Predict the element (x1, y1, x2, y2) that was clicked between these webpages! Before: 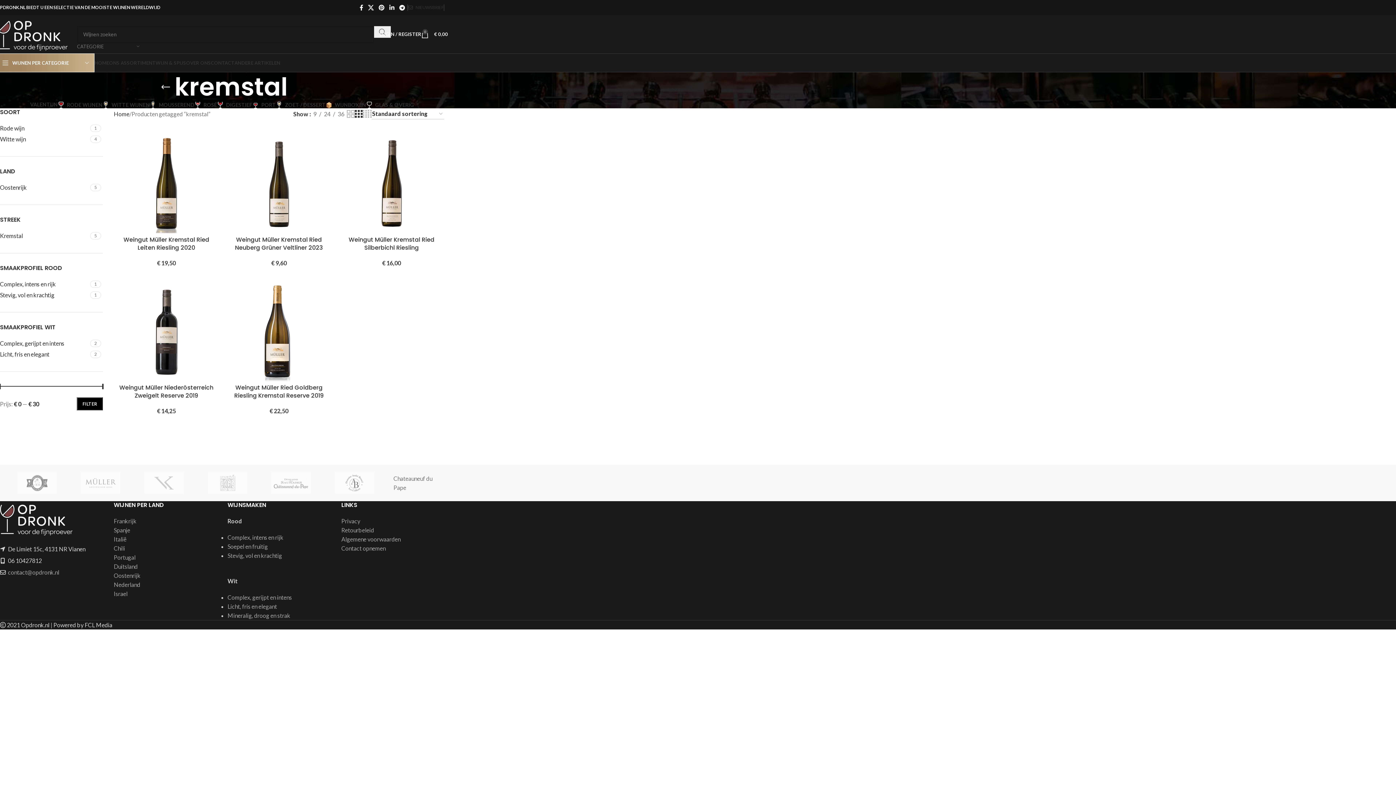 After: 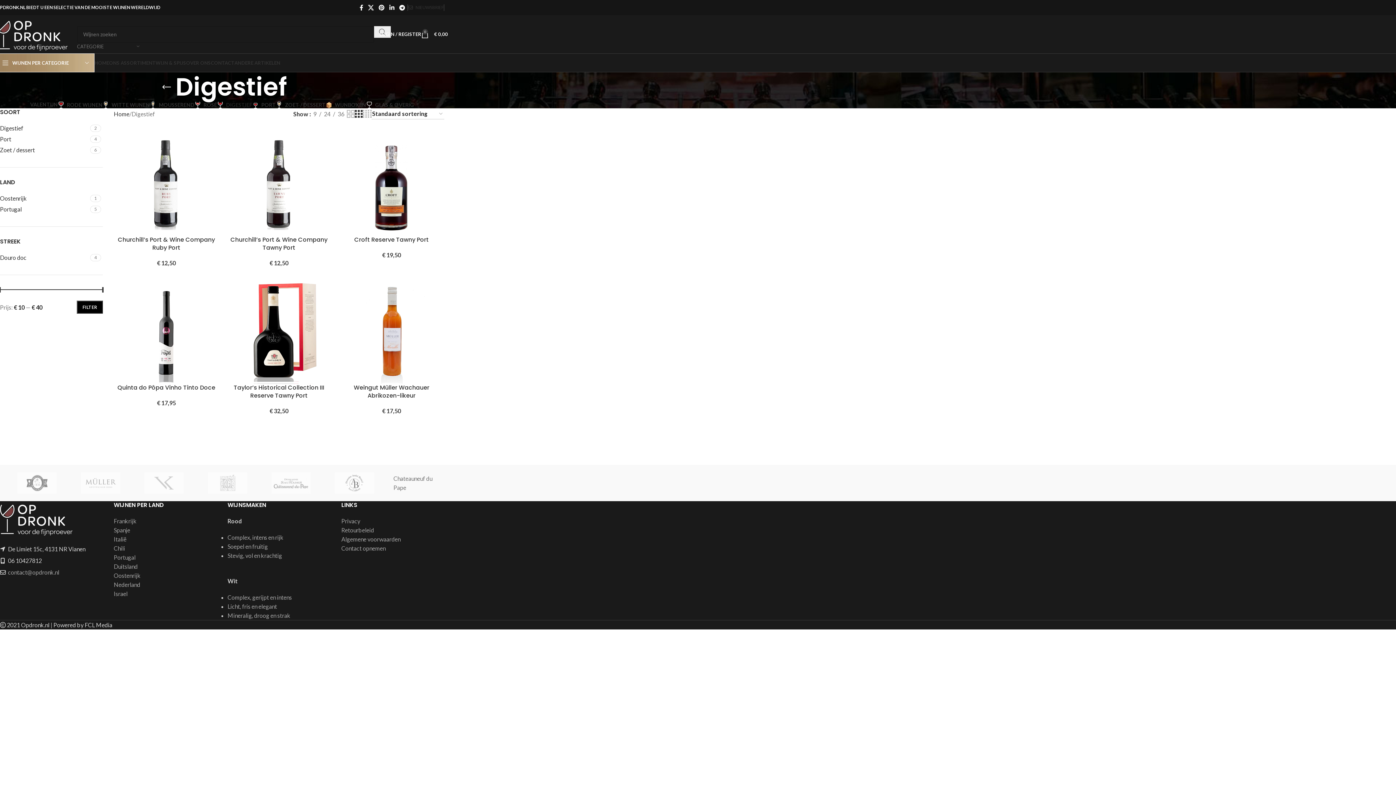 Action: label: DIGESTIEF bbox: (217, 101, 252, 108)